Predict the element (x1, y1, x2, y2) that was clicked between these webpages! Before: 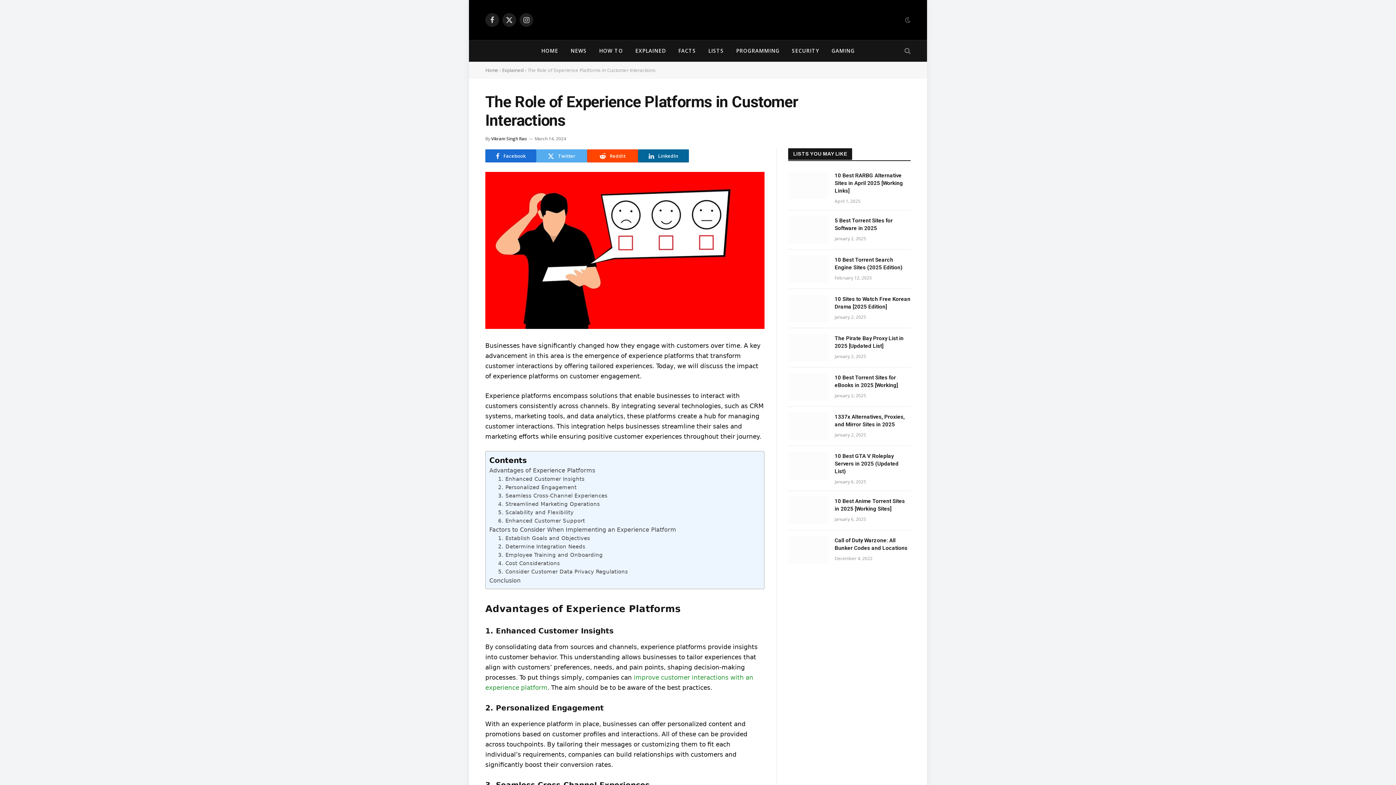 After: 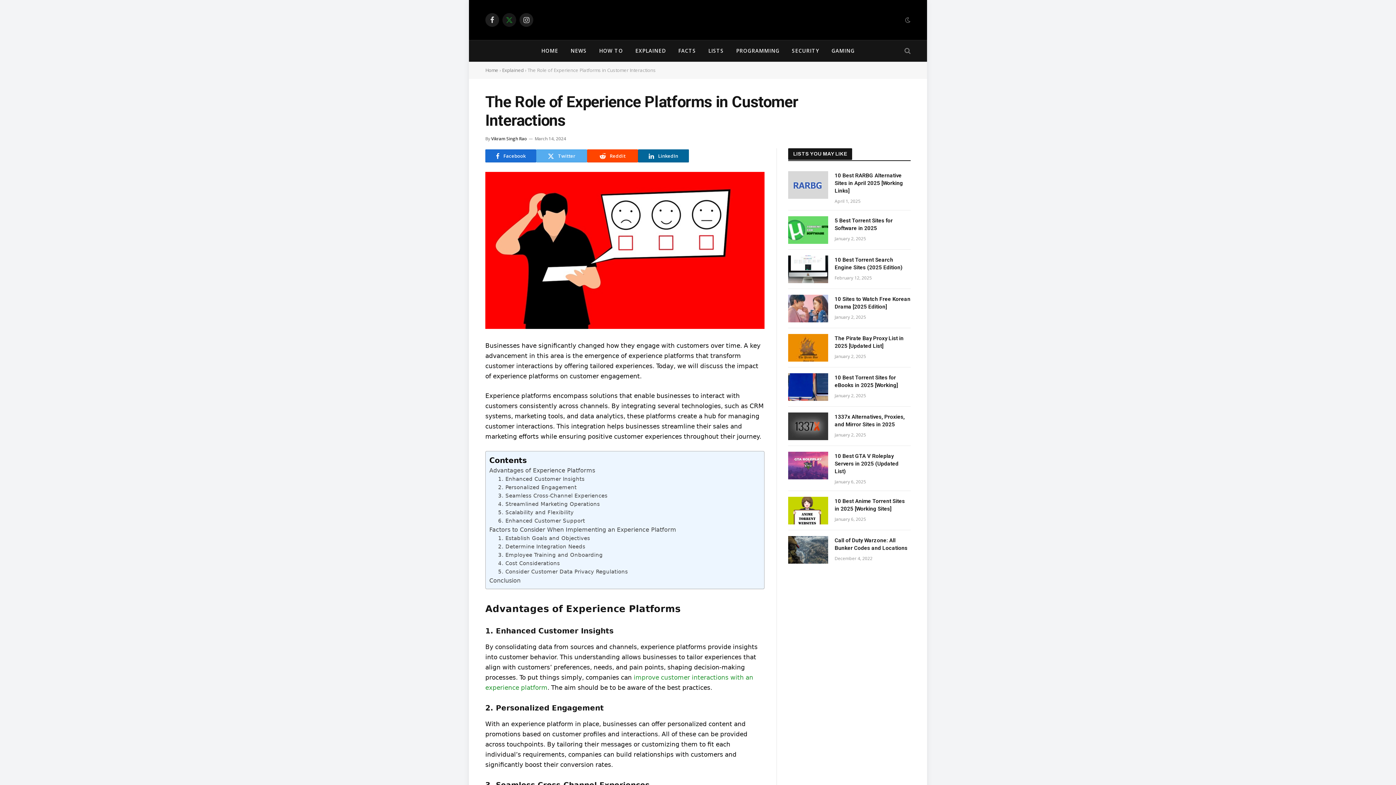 Action: label: X (Twitter) bbox: (502, 13, 516, 26)